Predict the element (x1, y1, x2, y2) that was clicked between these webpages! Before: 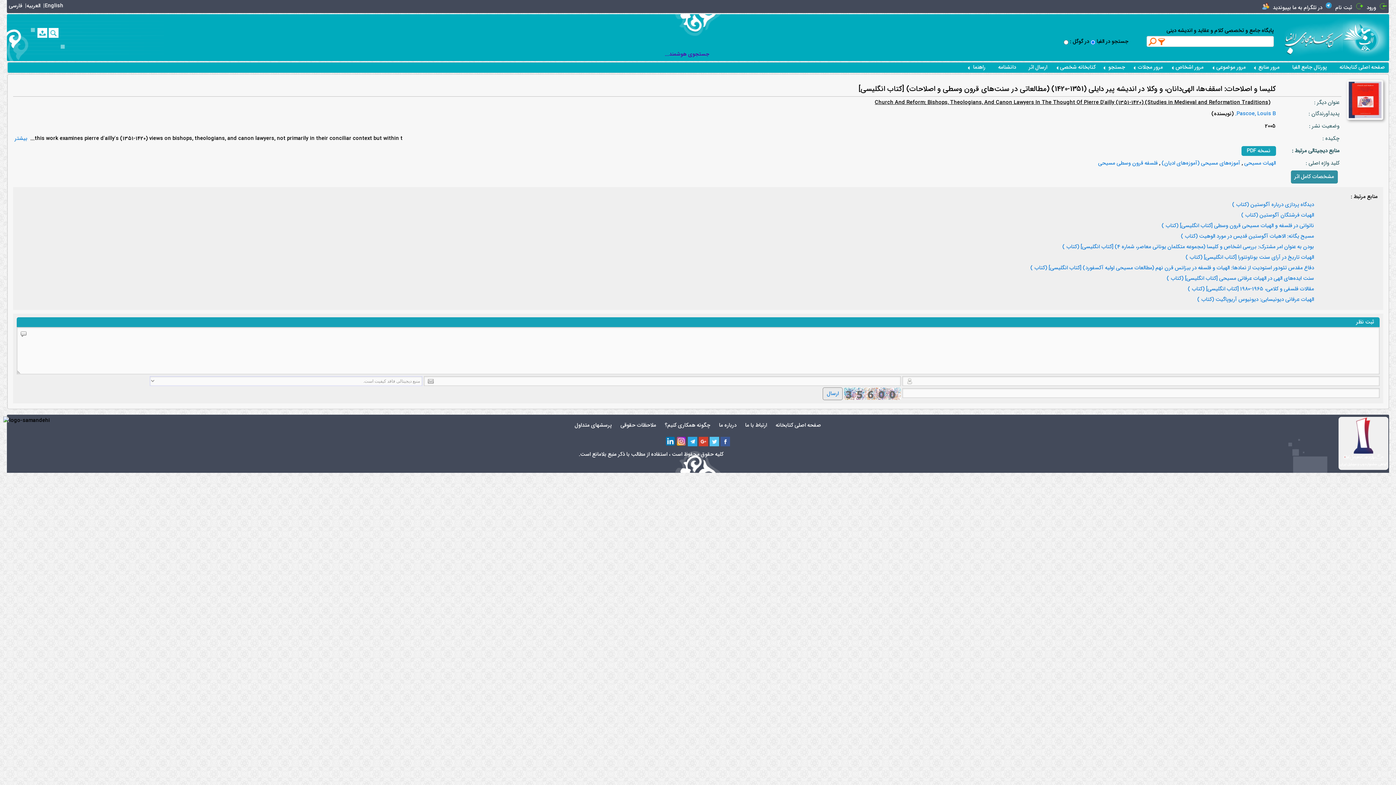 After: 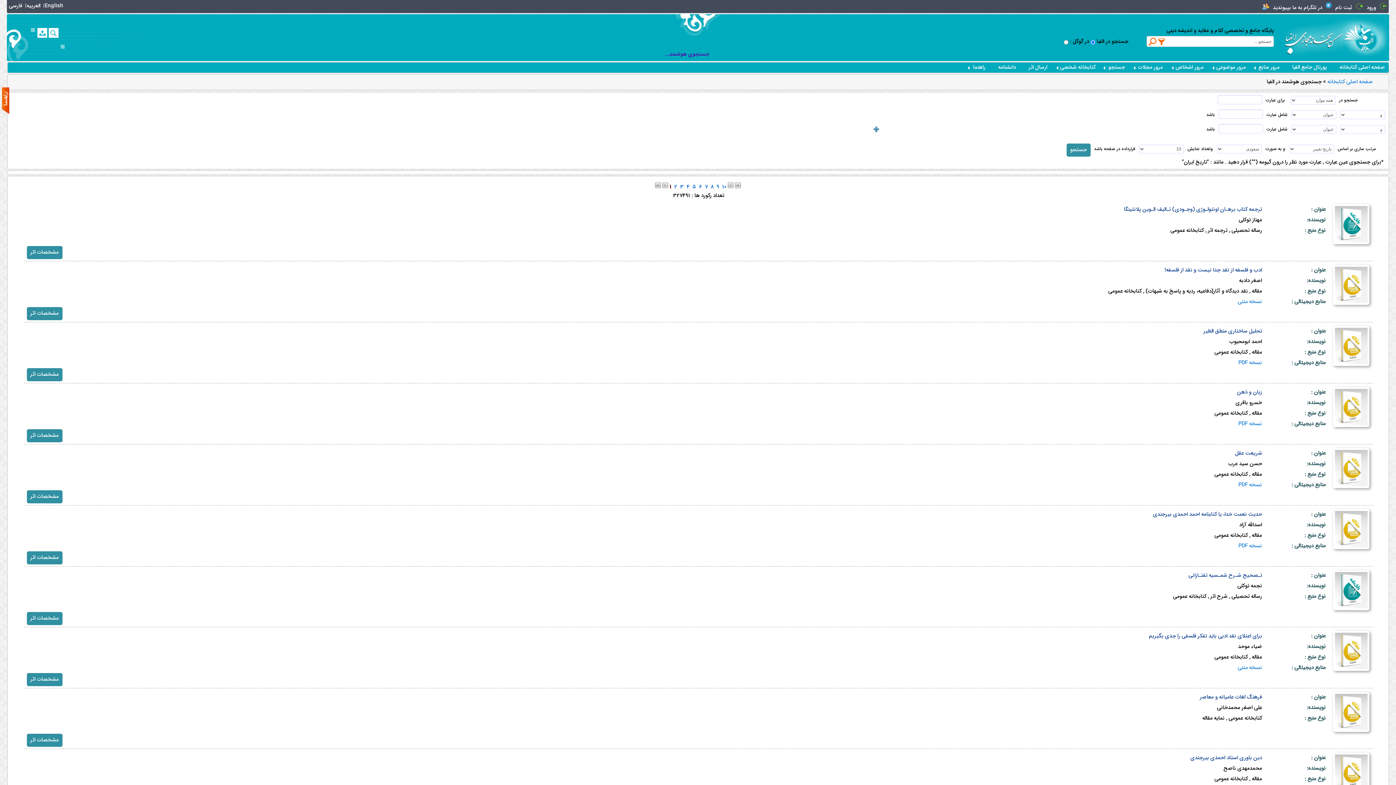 Action: bbox: (1148, 37, 1157, 45)